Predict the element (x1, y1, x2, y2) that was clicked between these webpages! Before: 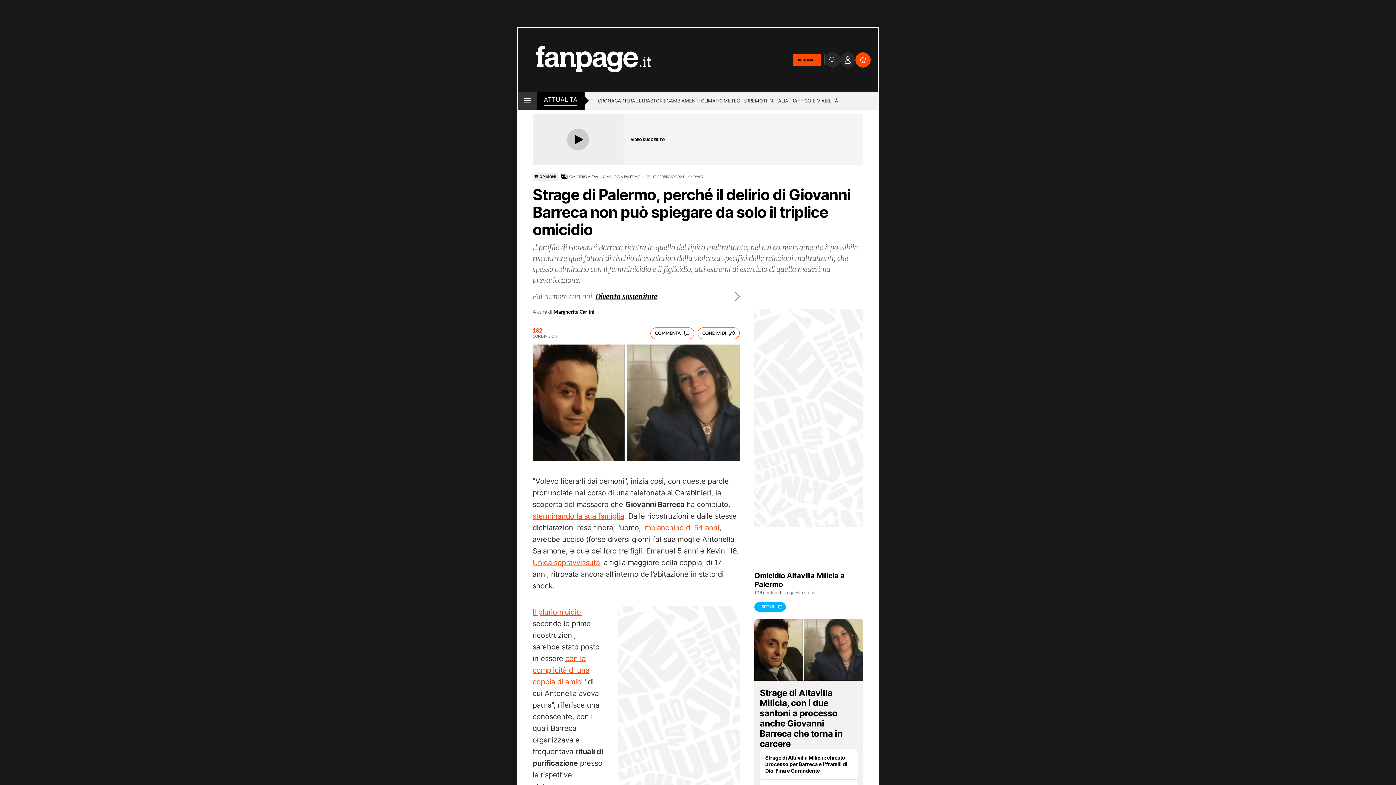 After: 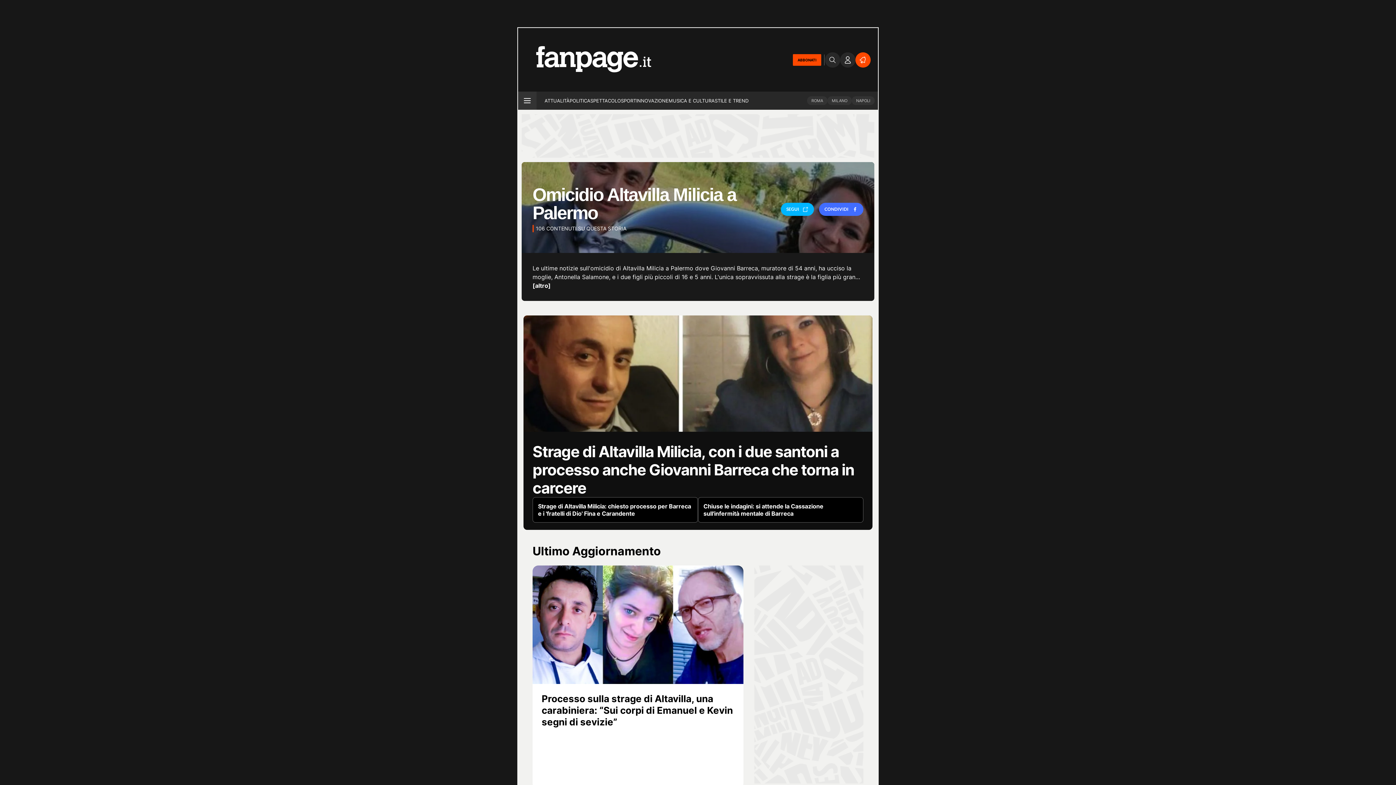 Action: label: OMICIDIO ALTAVILLA MILICIA A PALERMO bbox: (569, 173, 640, 179)